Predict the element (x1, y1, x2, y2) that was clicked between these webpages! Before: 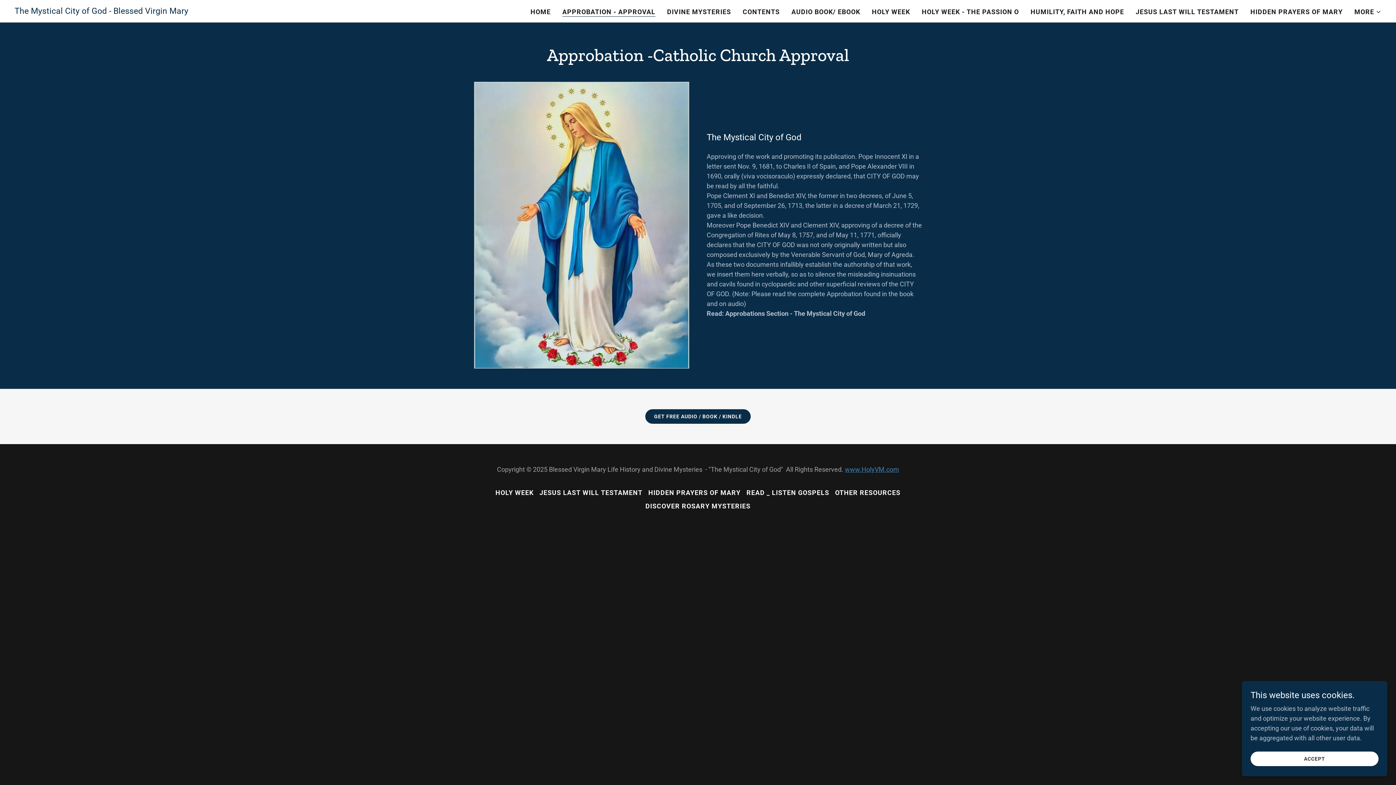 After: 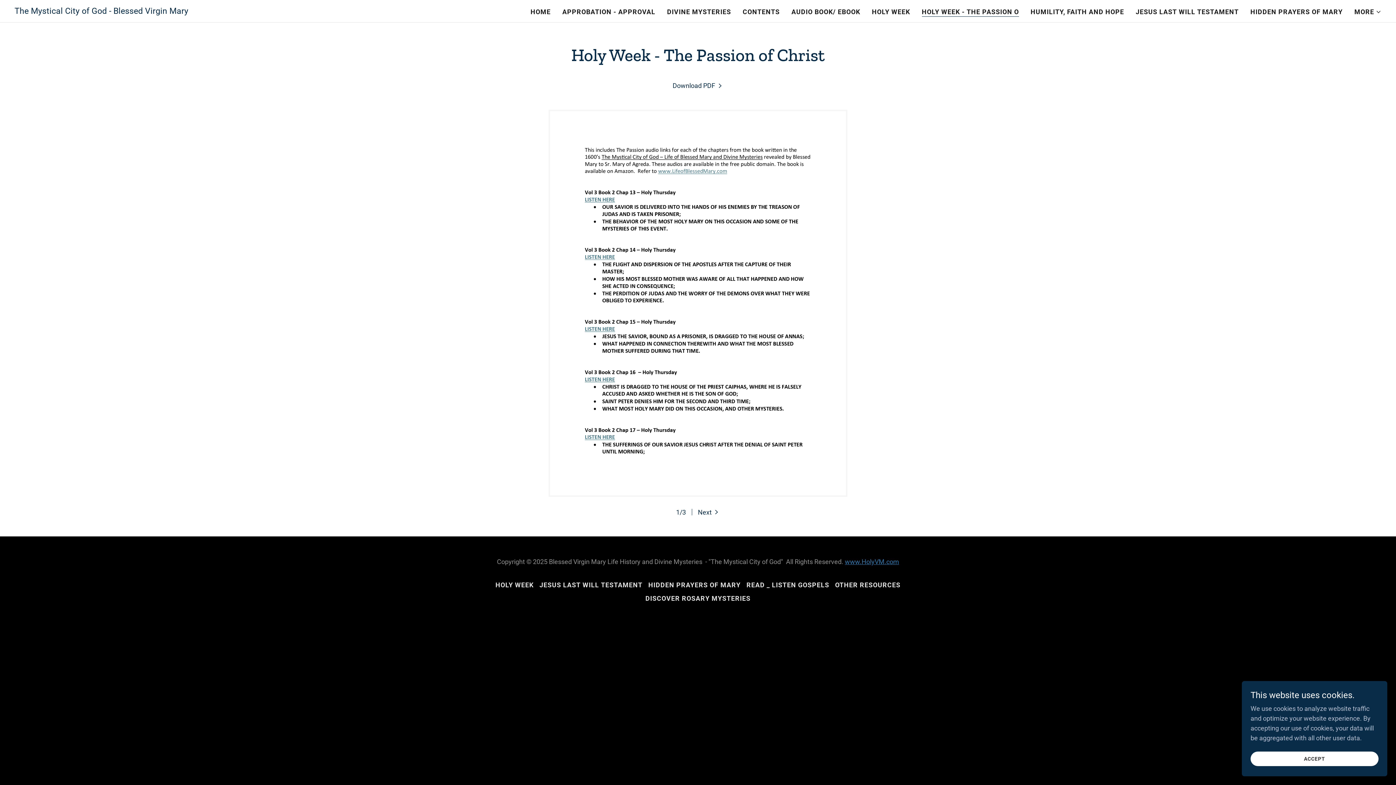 Action: bbox: (919, 5, 1021, 18) label: HOLY WEEK - THE PASSION O